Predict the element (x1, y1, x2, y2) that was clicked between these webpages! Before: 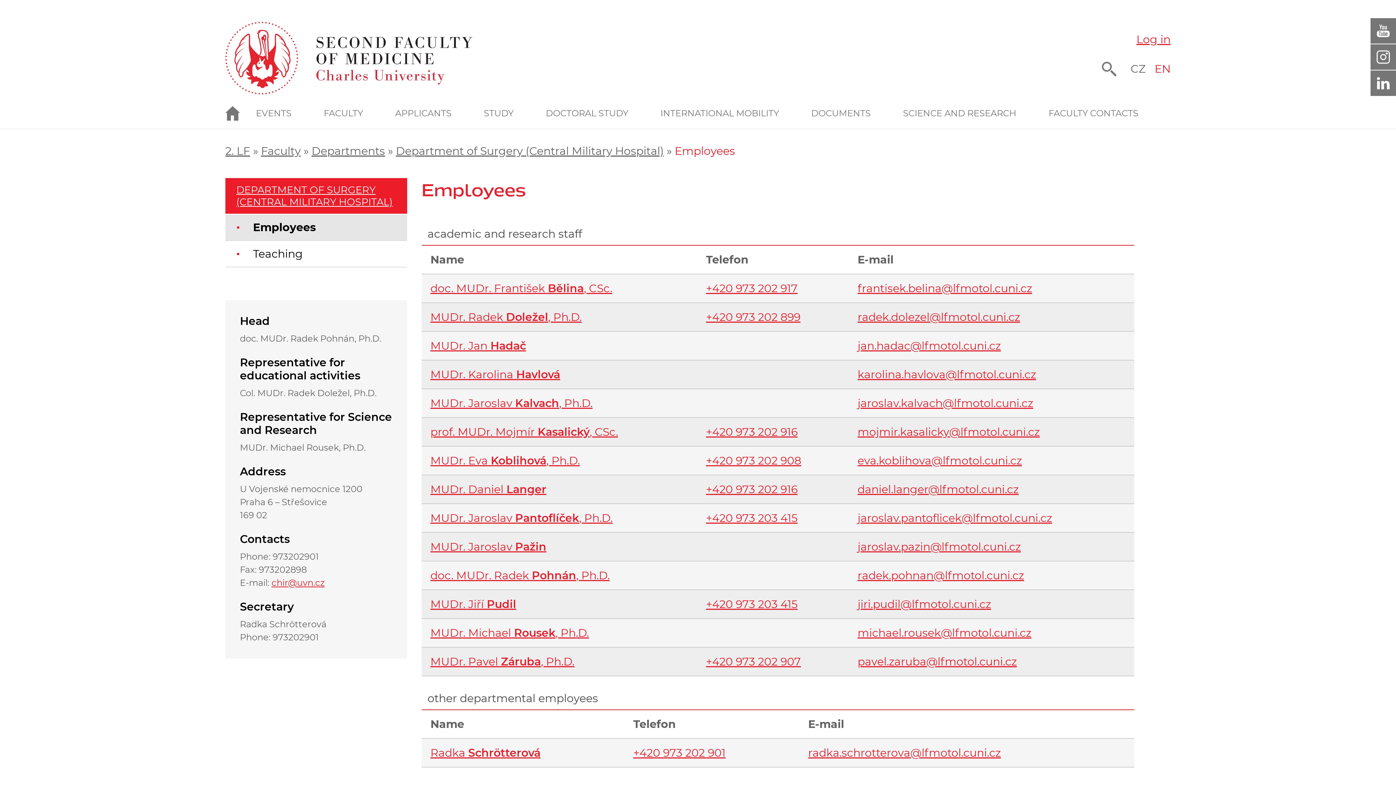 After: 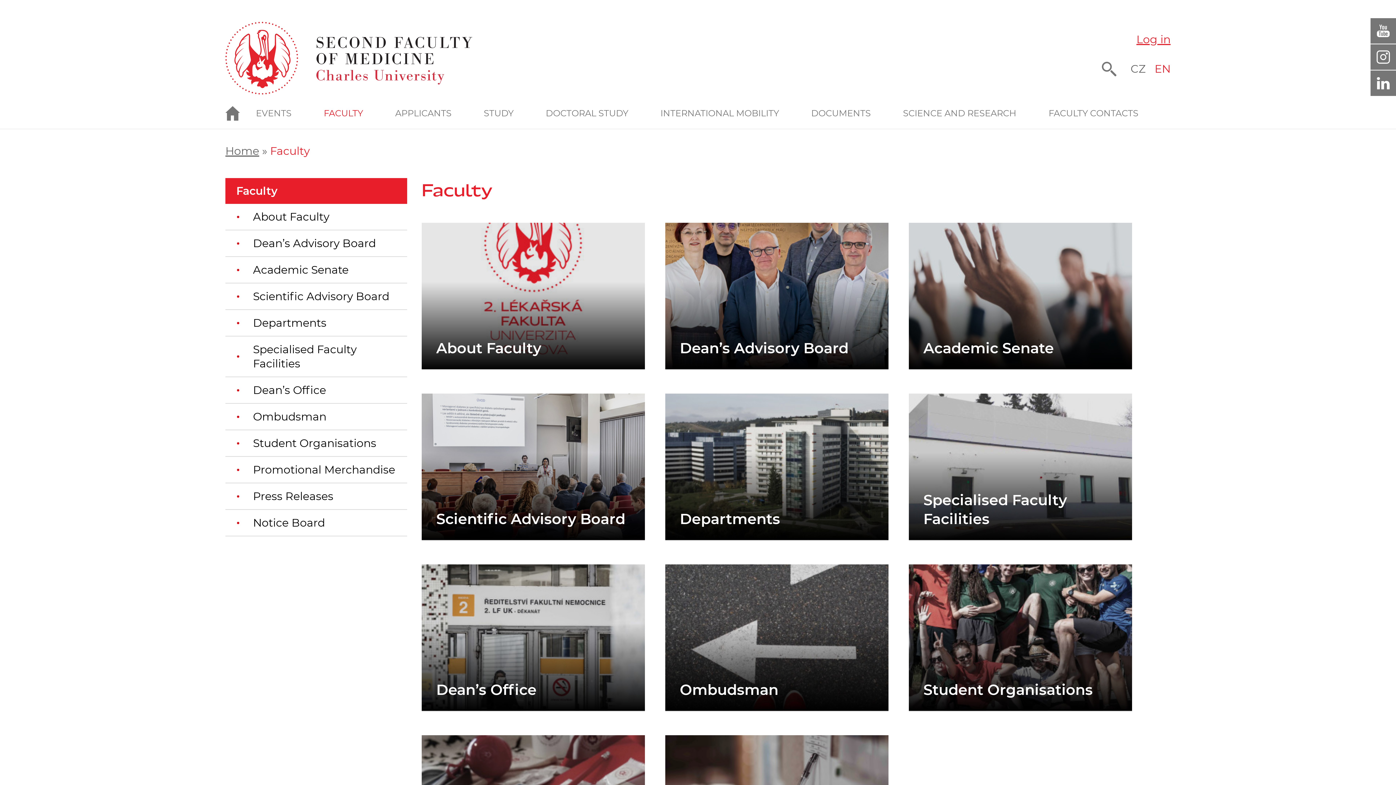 Action: label: FACULTY bbox: (323, 98, 395, 128)